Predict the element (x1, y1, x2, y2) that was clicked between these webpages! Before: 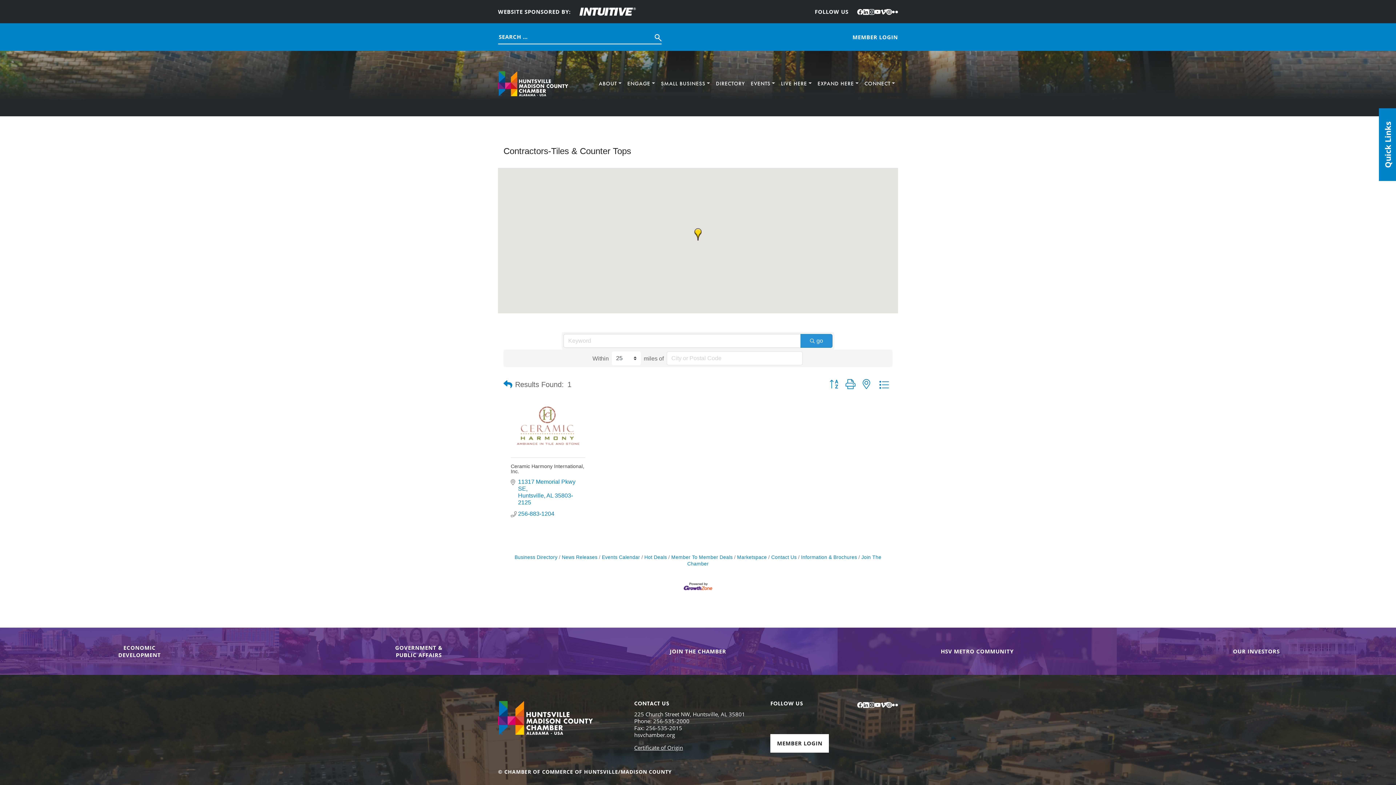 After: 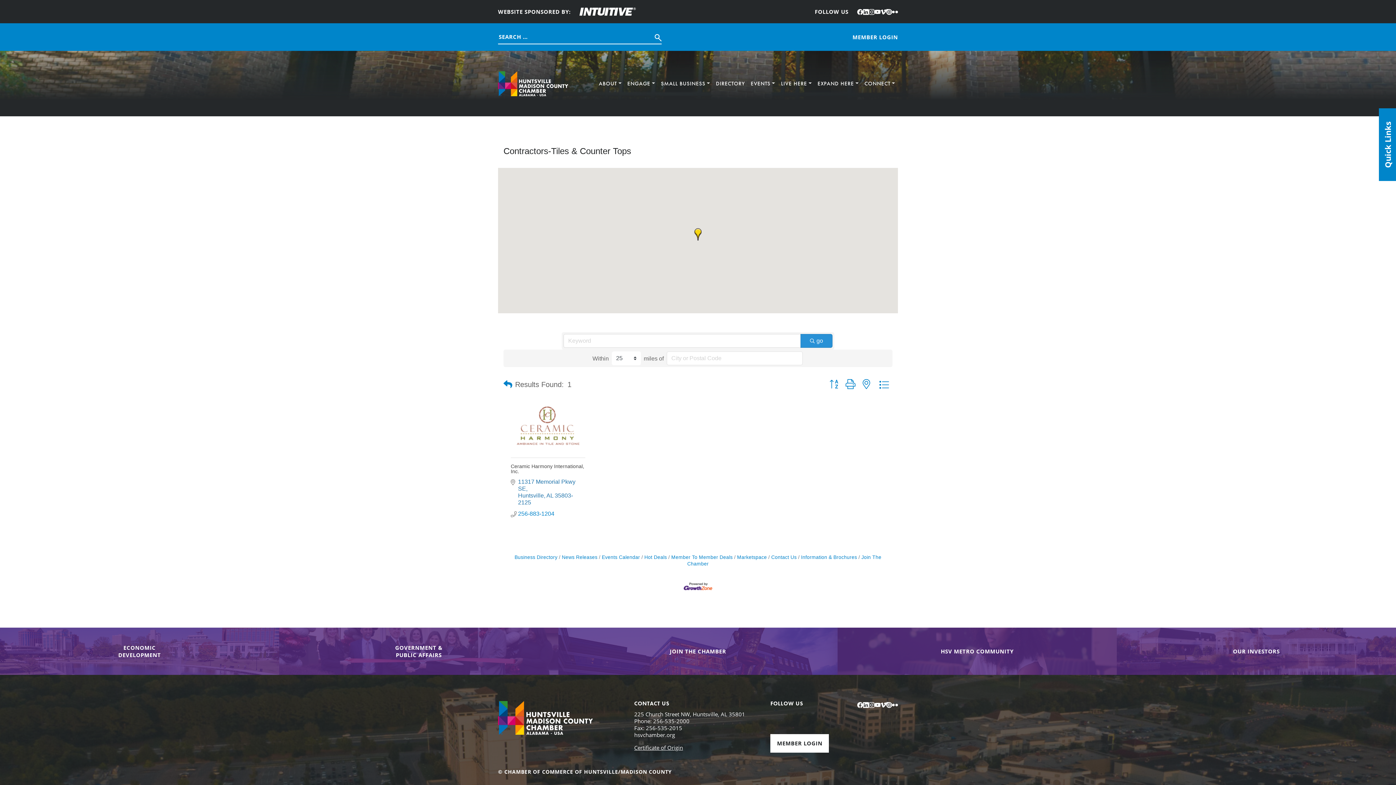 Action: bbox: (518, 478, 578, 506) label: 11317 Memorial Pkwy SE
Huntsville AL 35803-2125